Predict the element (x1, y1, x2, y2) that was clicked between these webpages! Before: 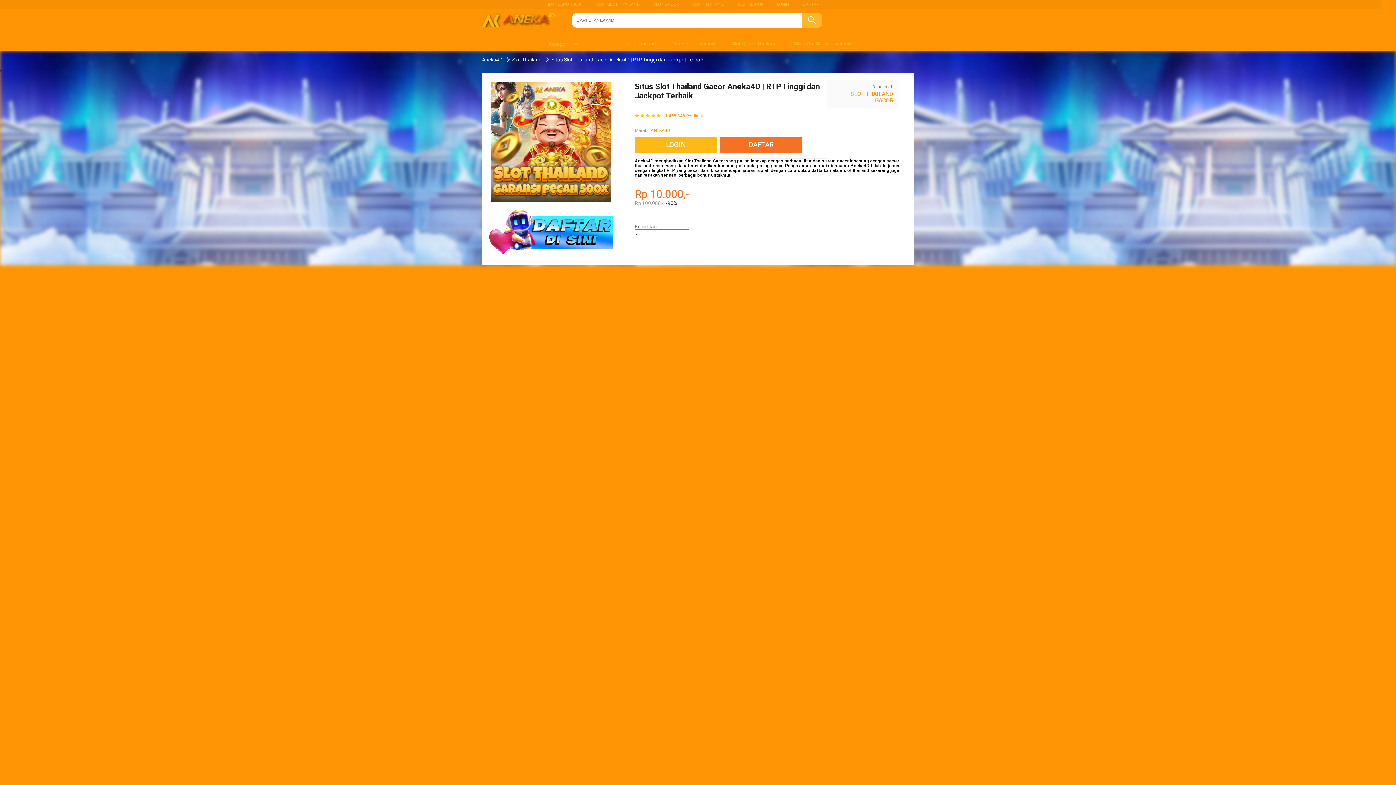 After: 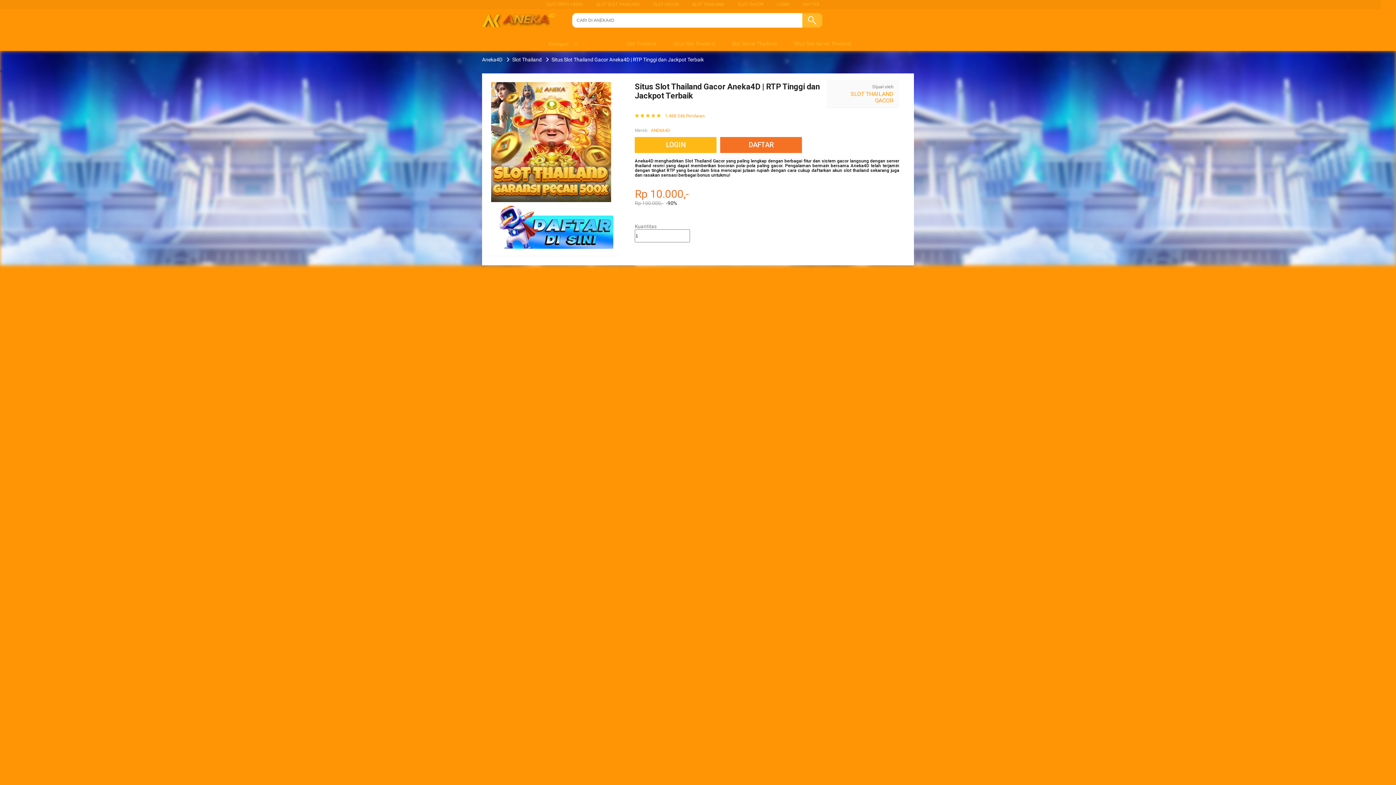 Action: label:  Situs Slot Thailand bbox: (664, 36, 718, 50)